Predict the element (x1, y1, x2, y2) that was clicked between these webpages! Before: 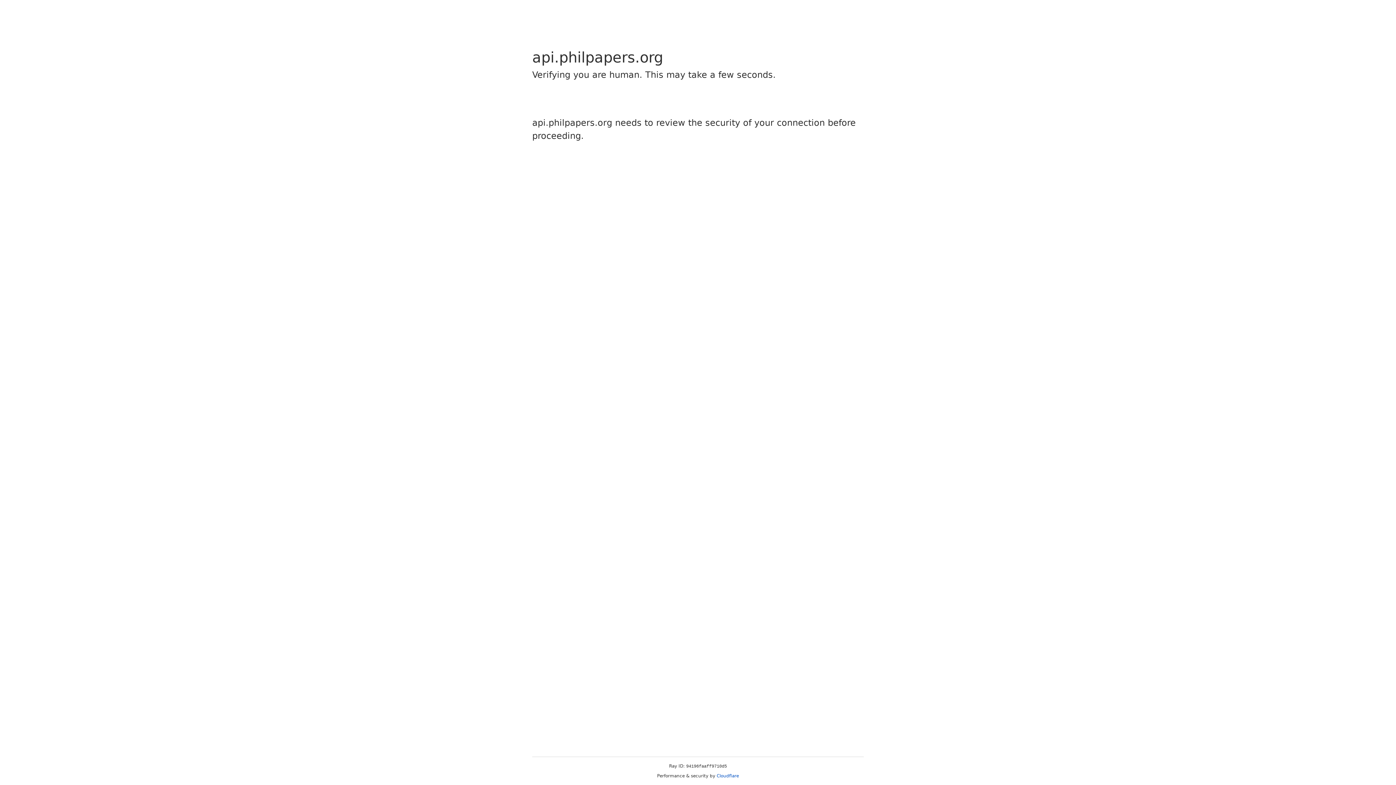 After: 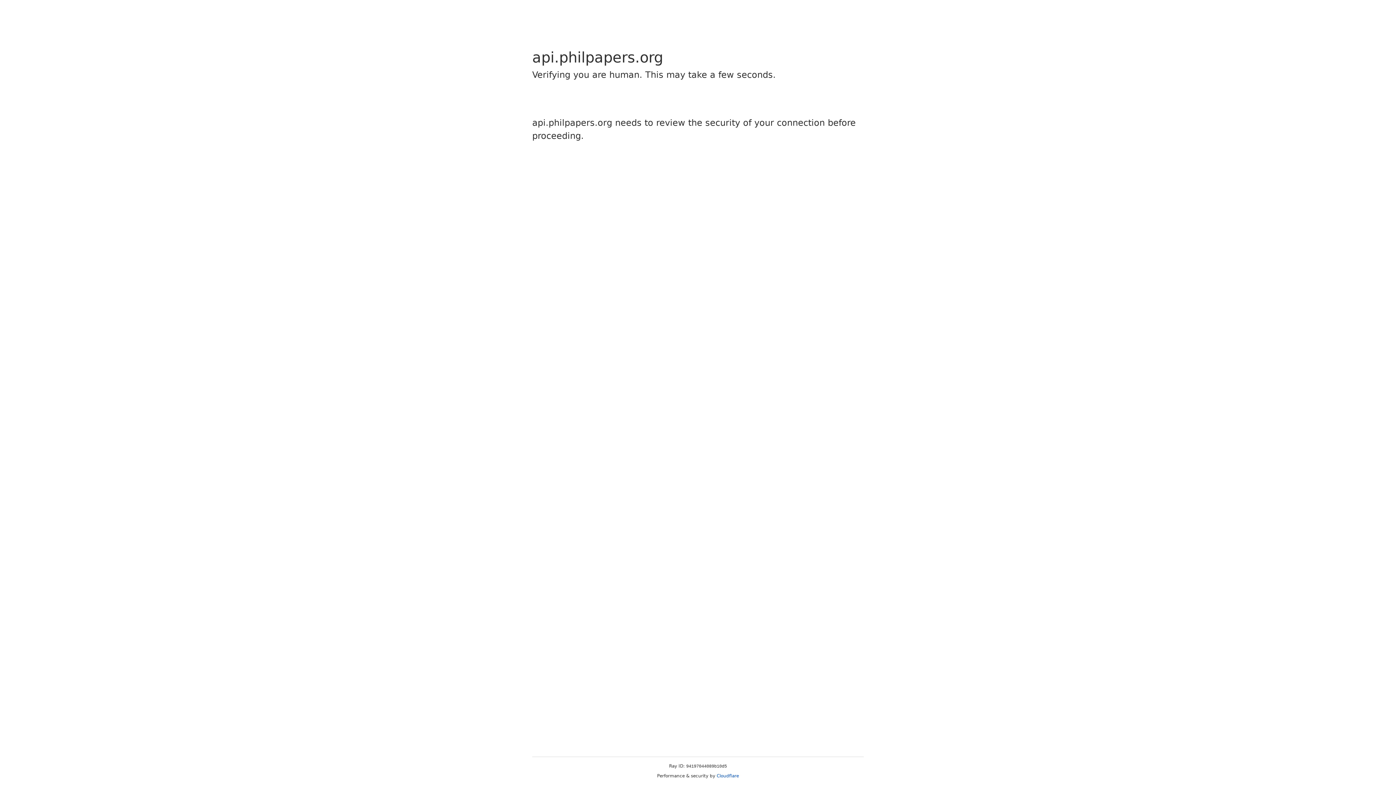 Action: label: Cloudflare bbox: (716, 773, 739, 778)